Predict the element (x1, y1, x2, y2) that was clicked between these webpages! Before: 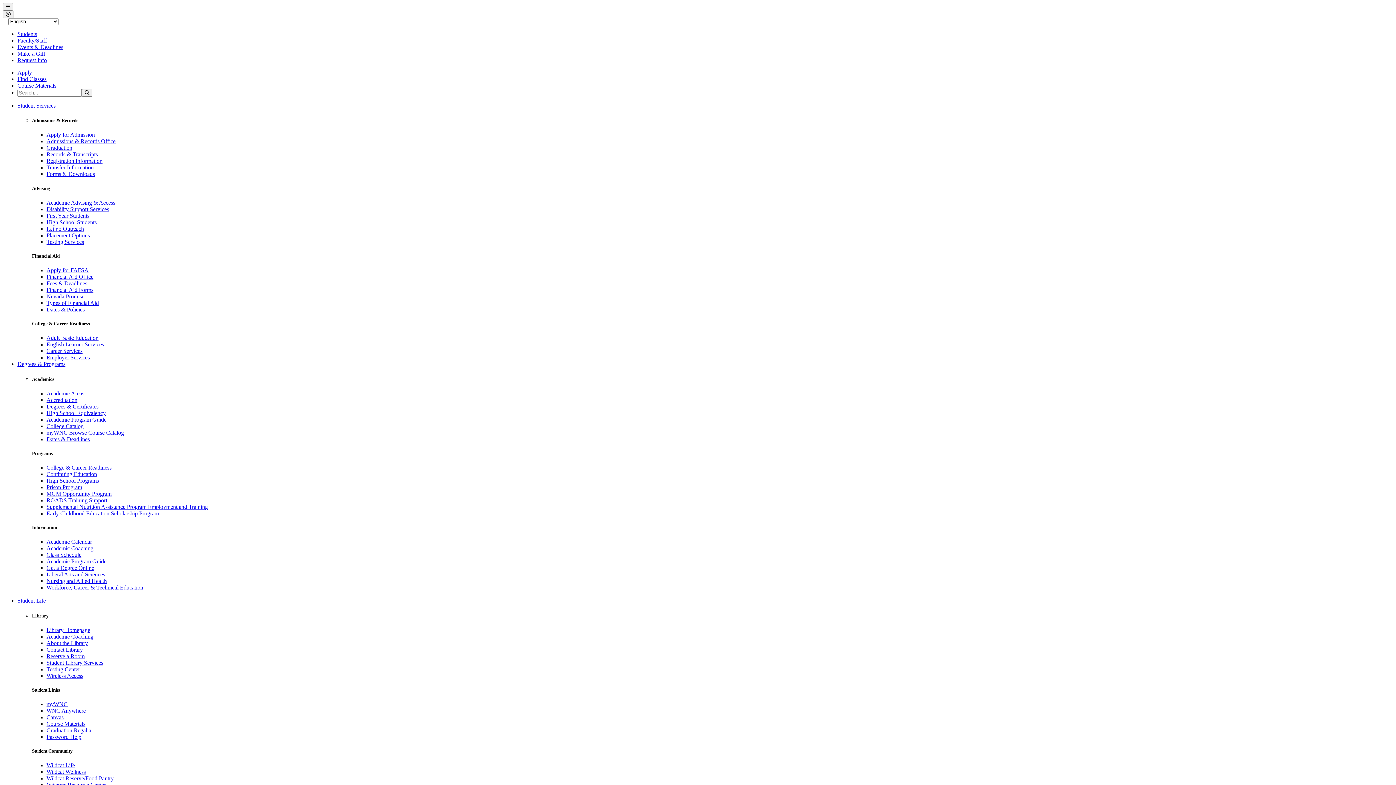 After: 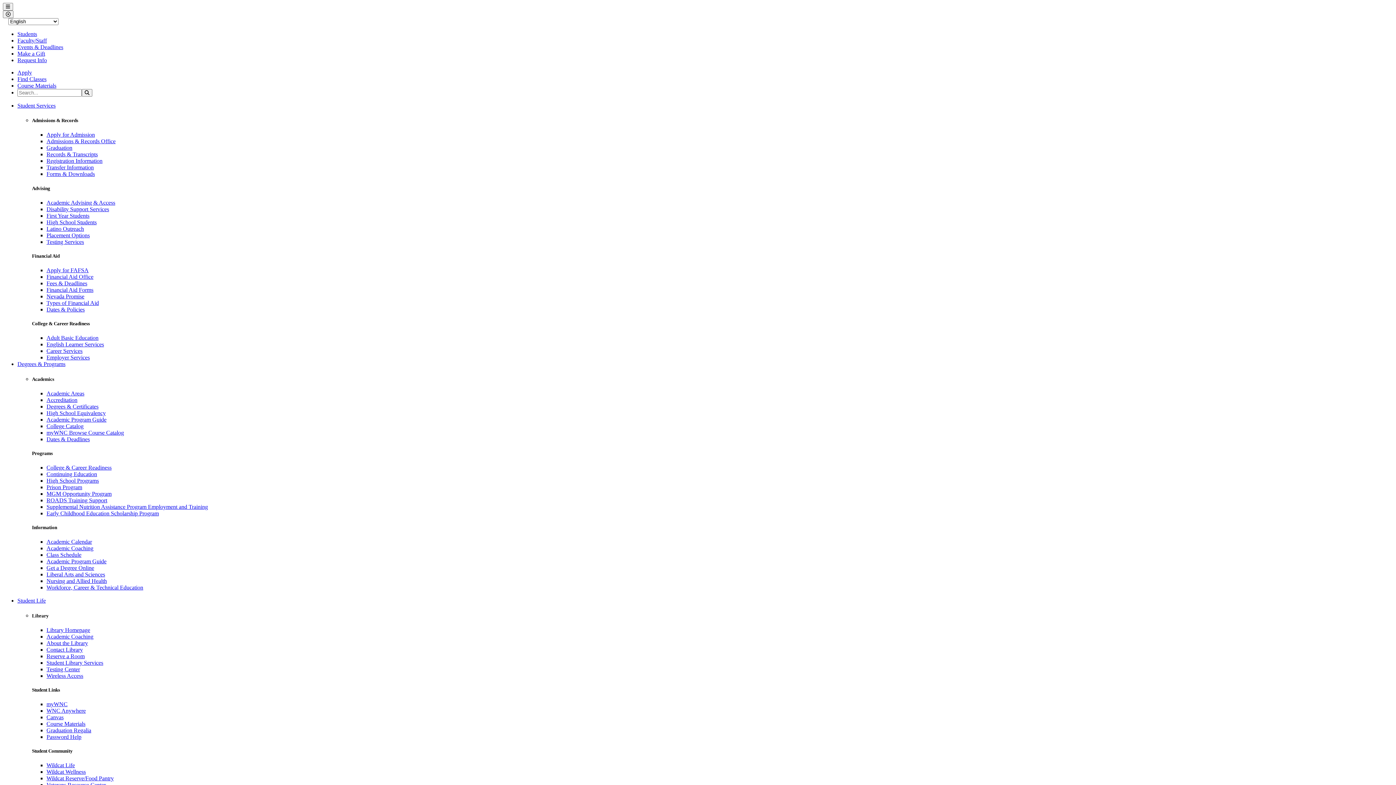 Action: bbox: (46, 225, 84, 231) label: Latino Outreach